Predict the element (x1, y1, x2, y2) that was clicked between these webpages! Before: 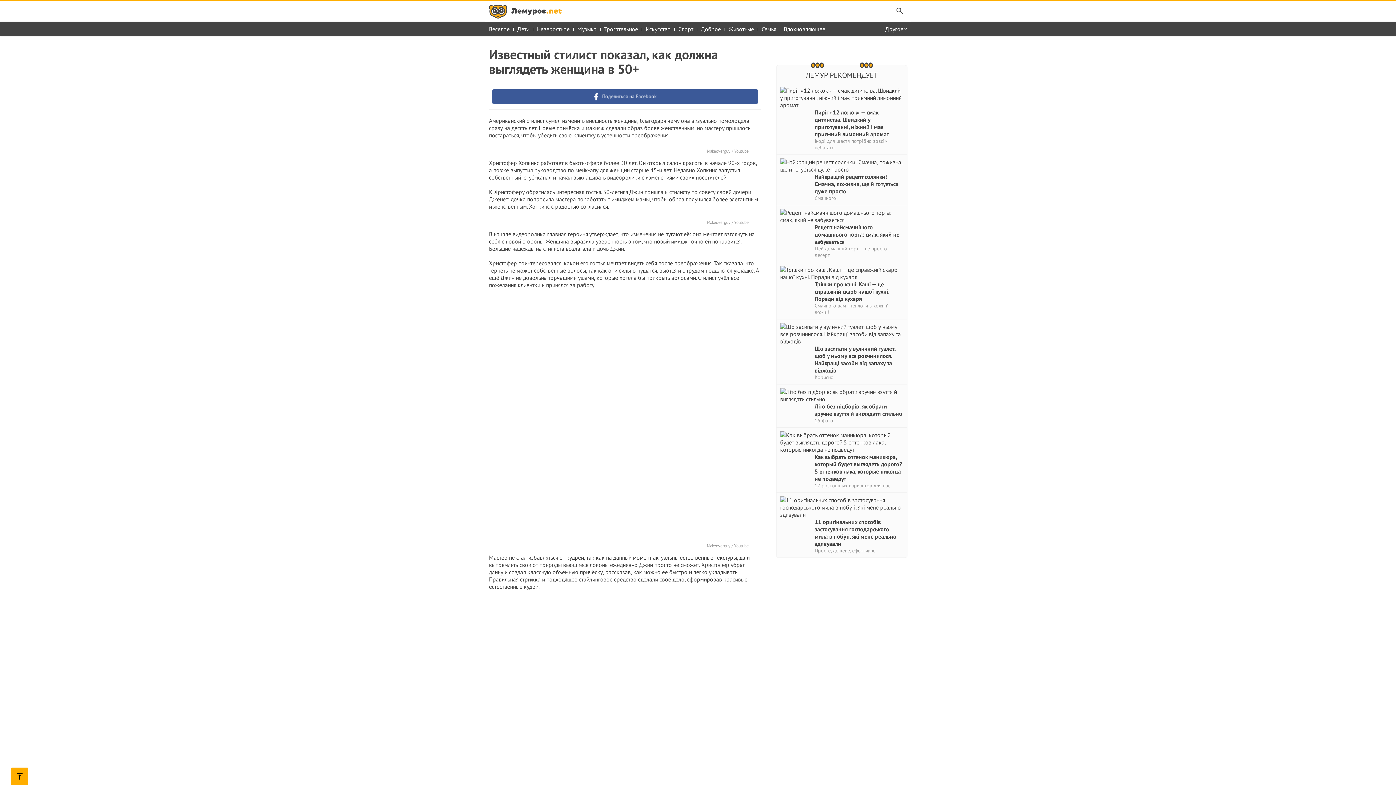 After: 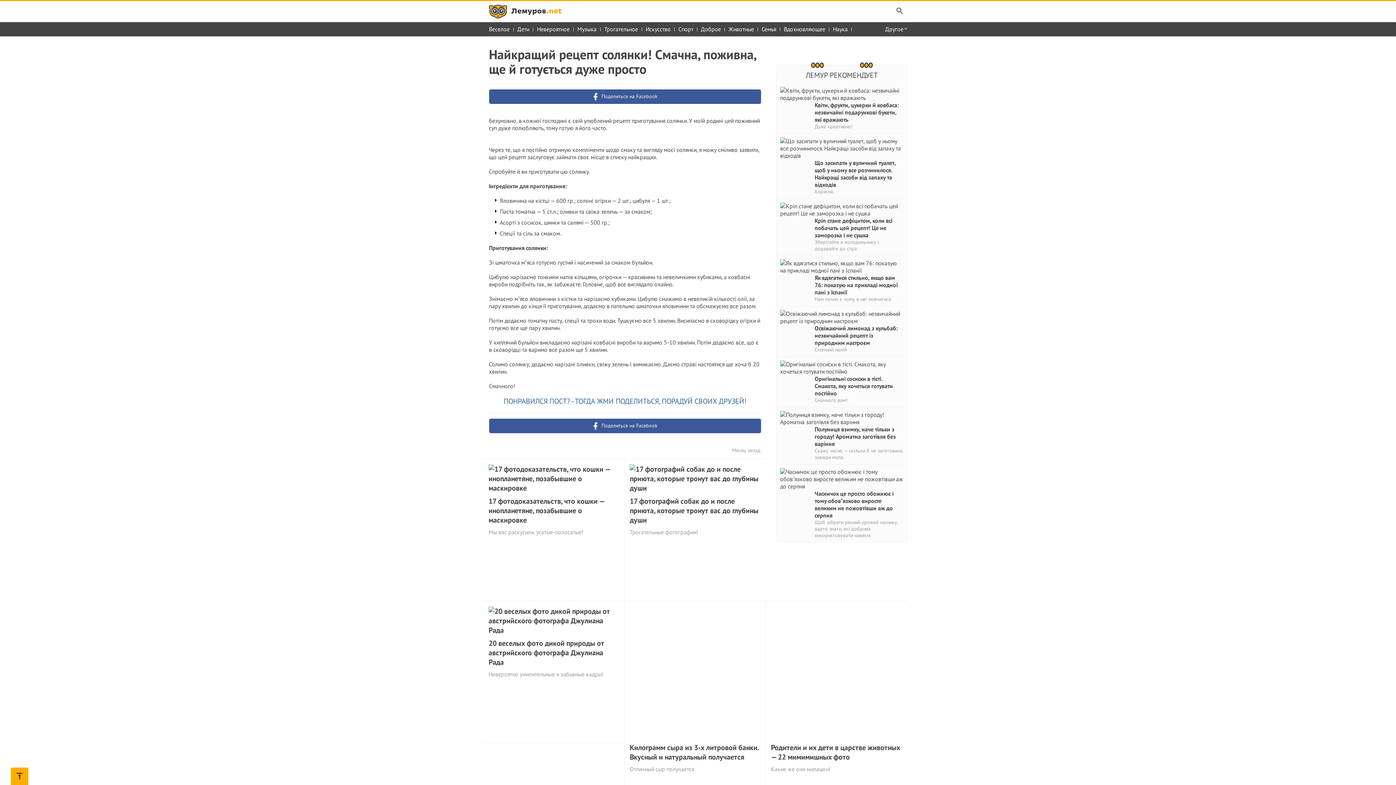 Action: bbox: (814, 158, 903, 194) label: Найкращий рецепт солянки! Смачна, поживна, ще й готується дуже просто